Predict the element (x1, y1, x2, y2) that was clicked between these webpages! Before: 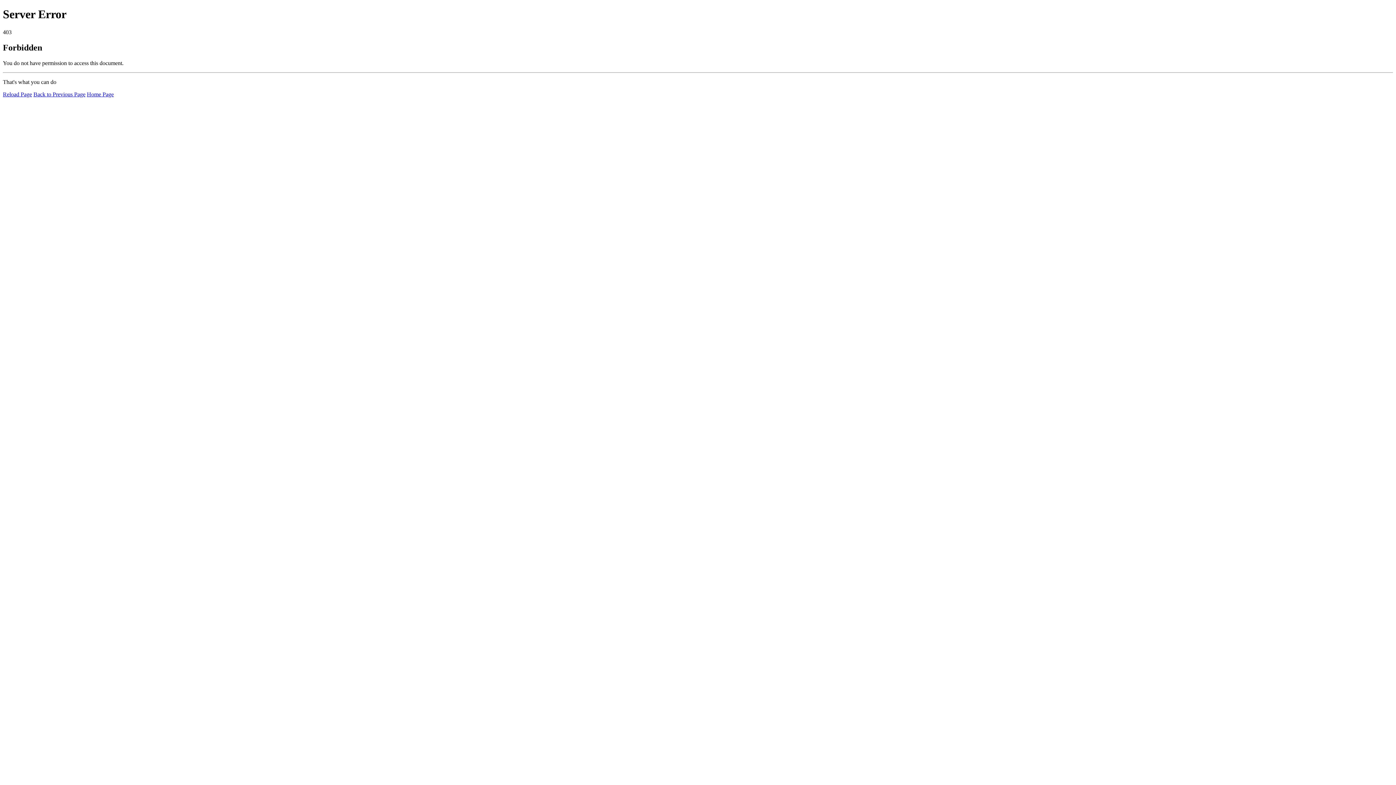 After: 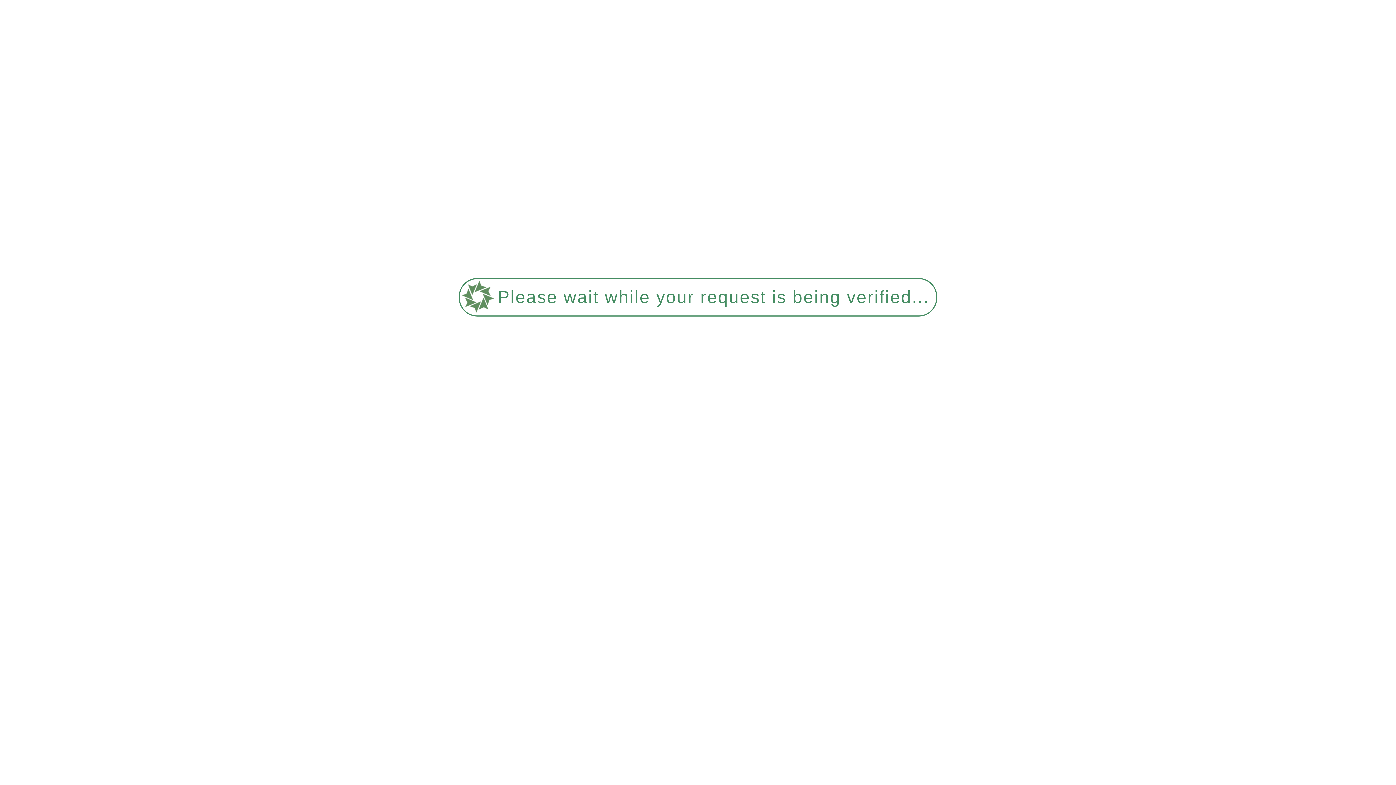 Action: bbox: (2, 91, 32, 97) label: Reload Page